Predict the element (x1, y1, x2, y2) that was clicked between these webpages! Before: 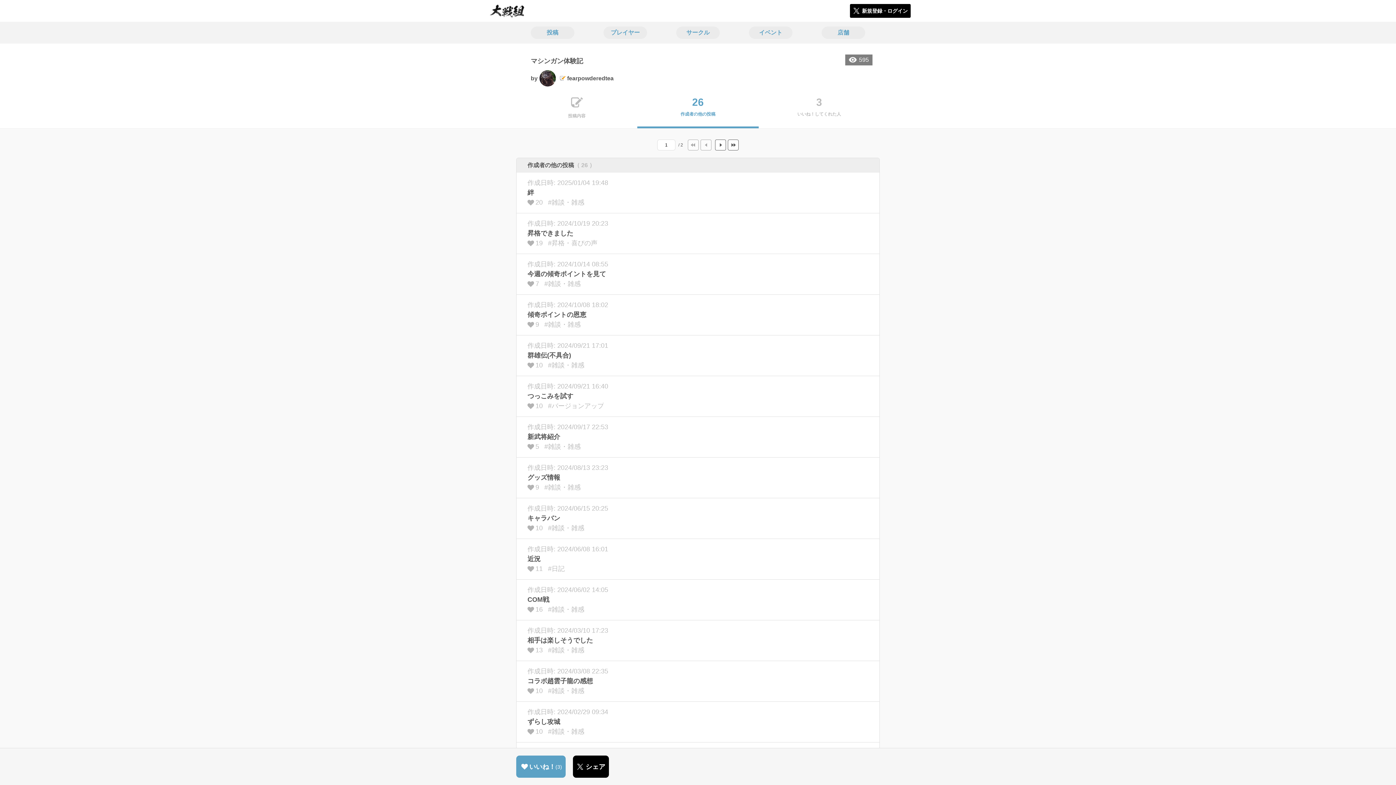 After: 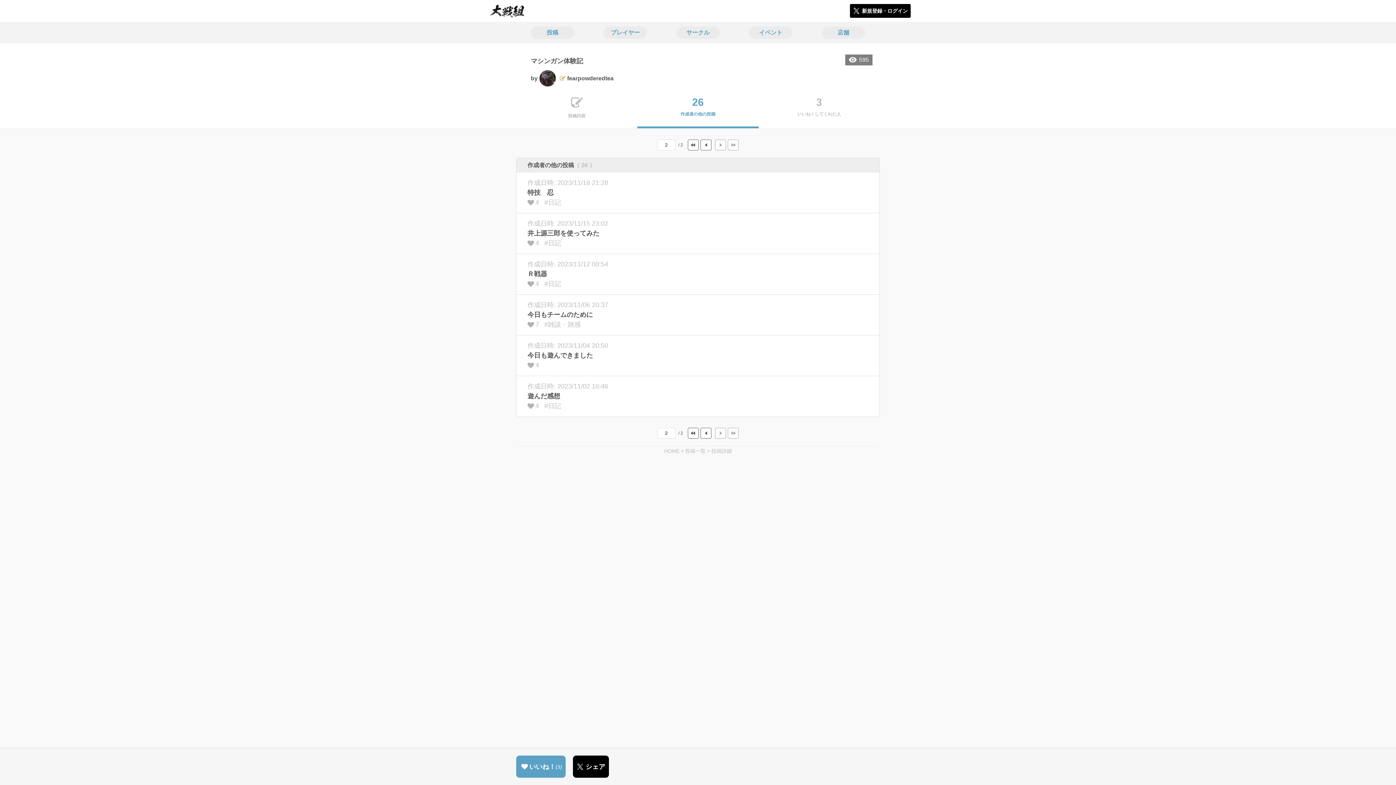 Action: bbox: (728, 139, 738, 150)